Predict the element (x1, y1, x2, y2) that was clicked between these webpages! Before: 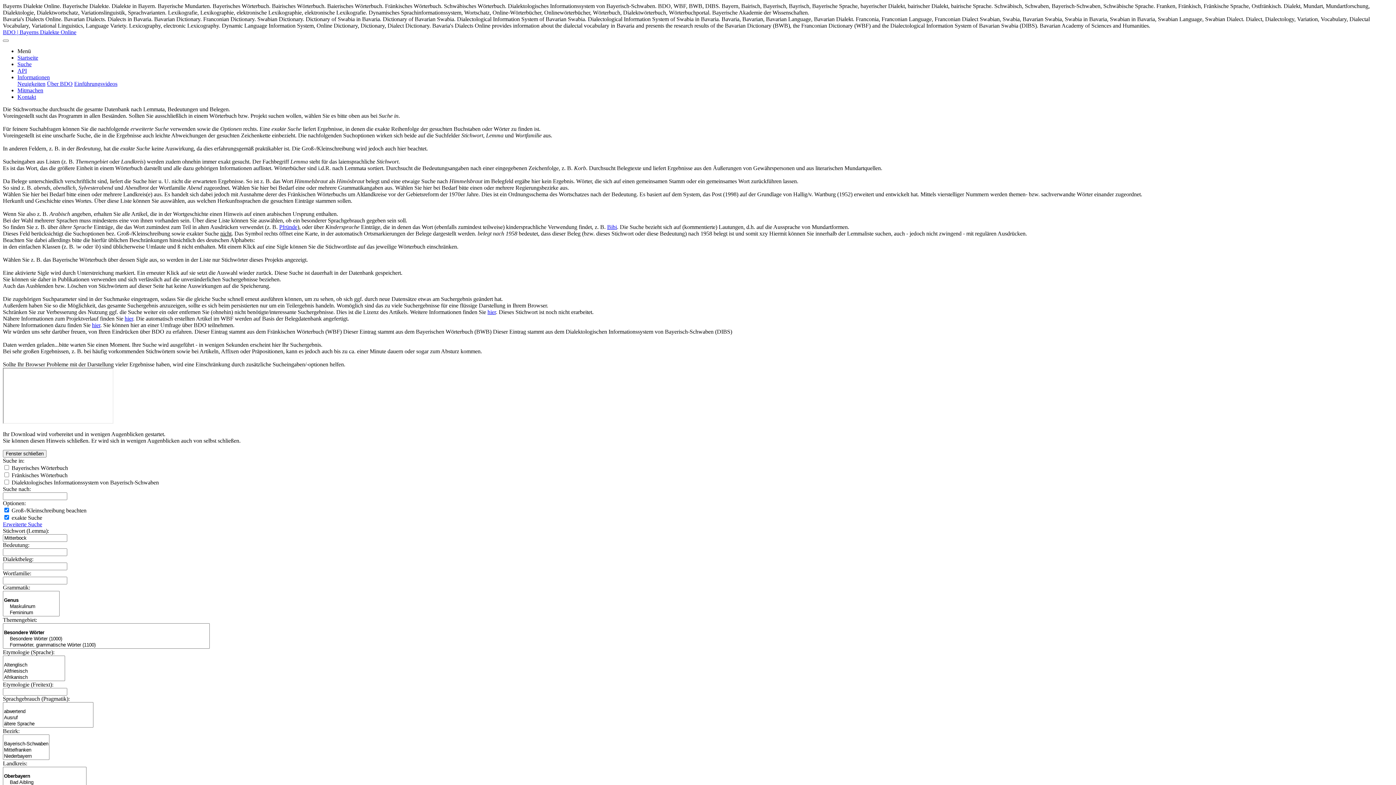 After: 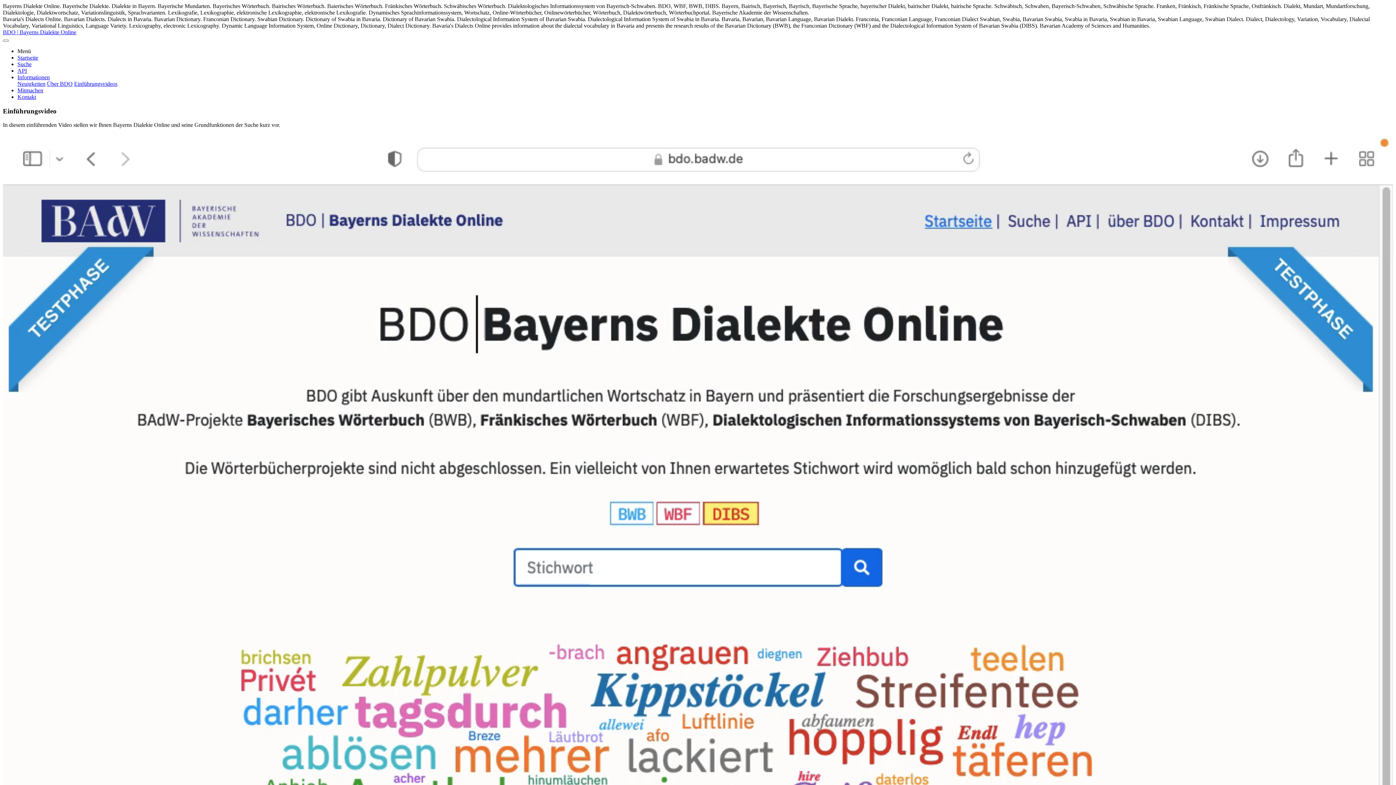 Action: label: Einführungsvideos bbox: (74, 80, 117, 86)